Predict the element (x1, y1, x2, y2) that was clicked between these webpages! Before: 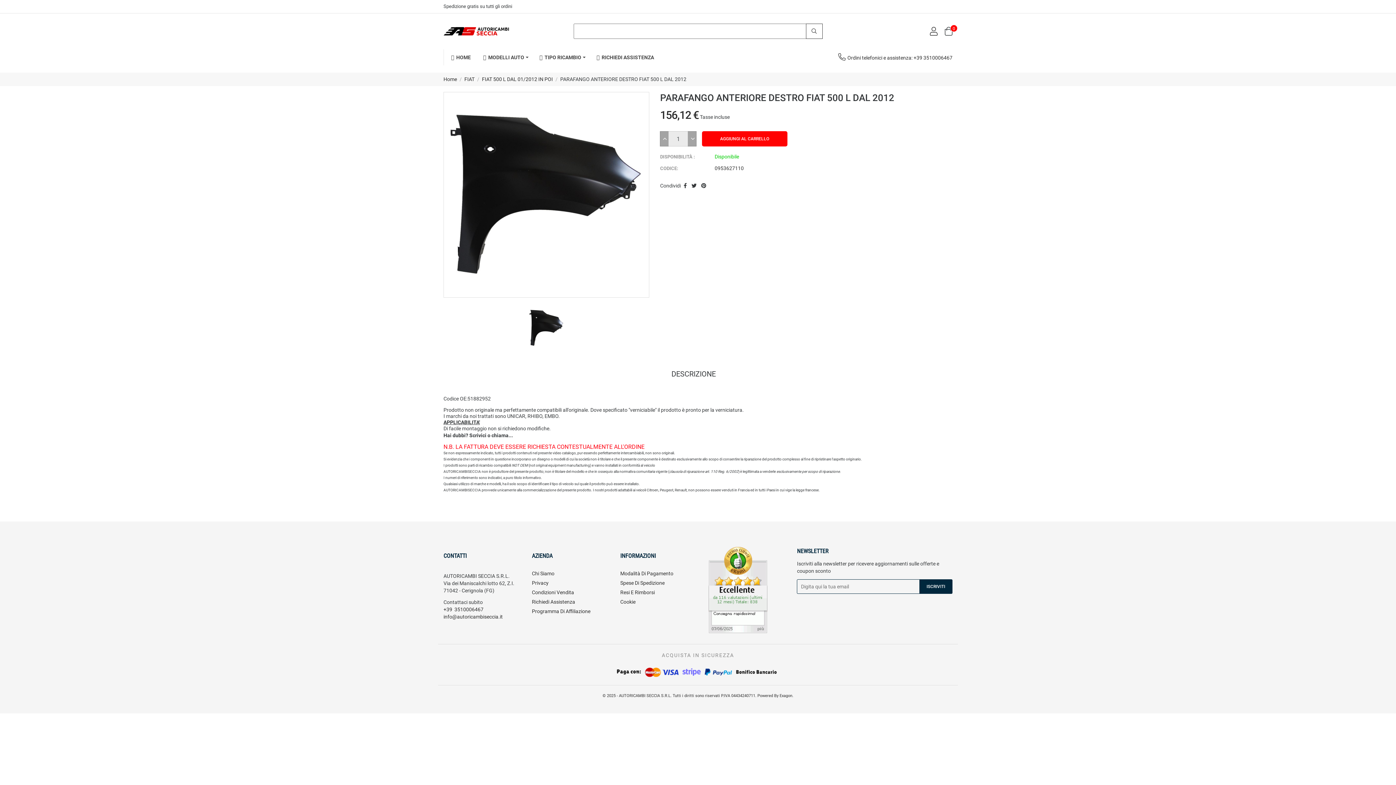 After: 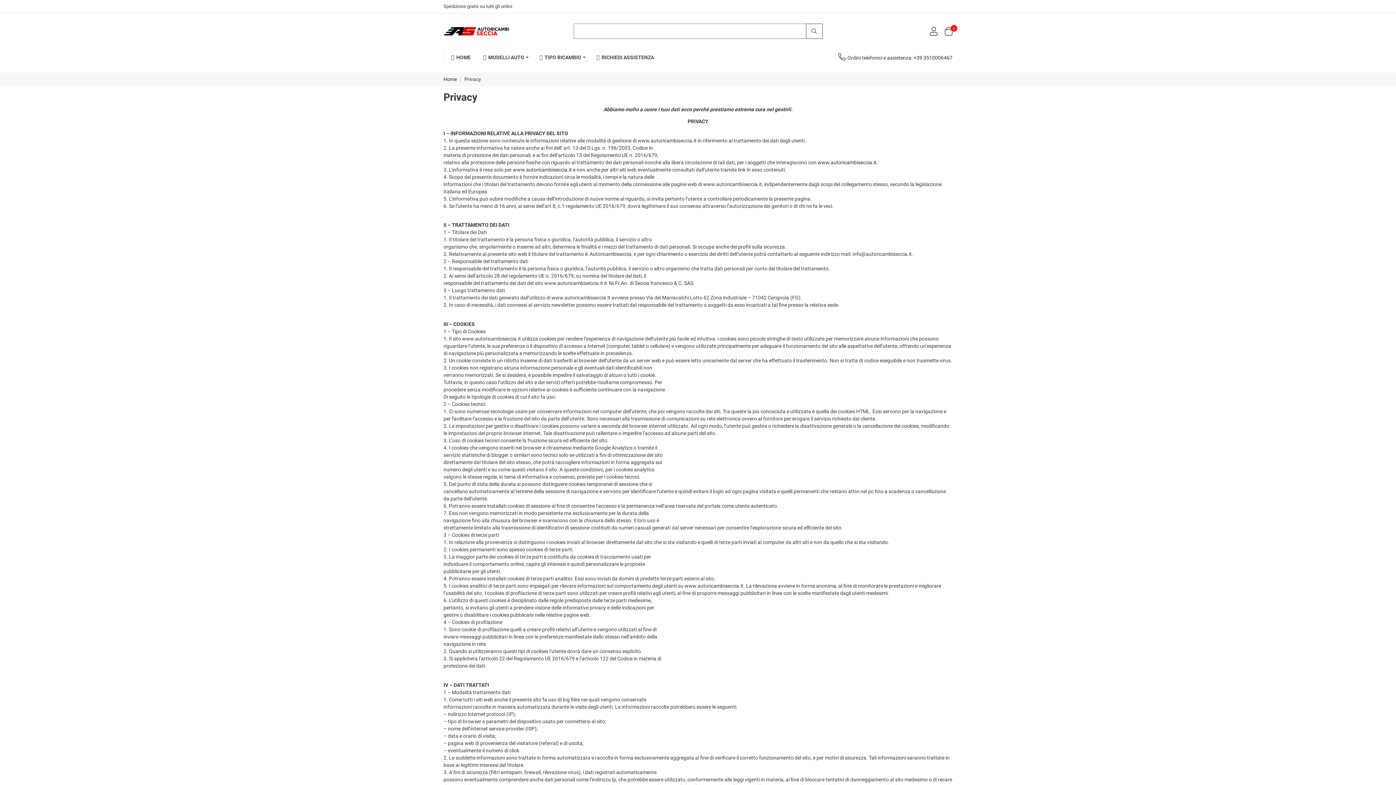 Action: label: Privacy bbox: (532, 578, 609, 587)